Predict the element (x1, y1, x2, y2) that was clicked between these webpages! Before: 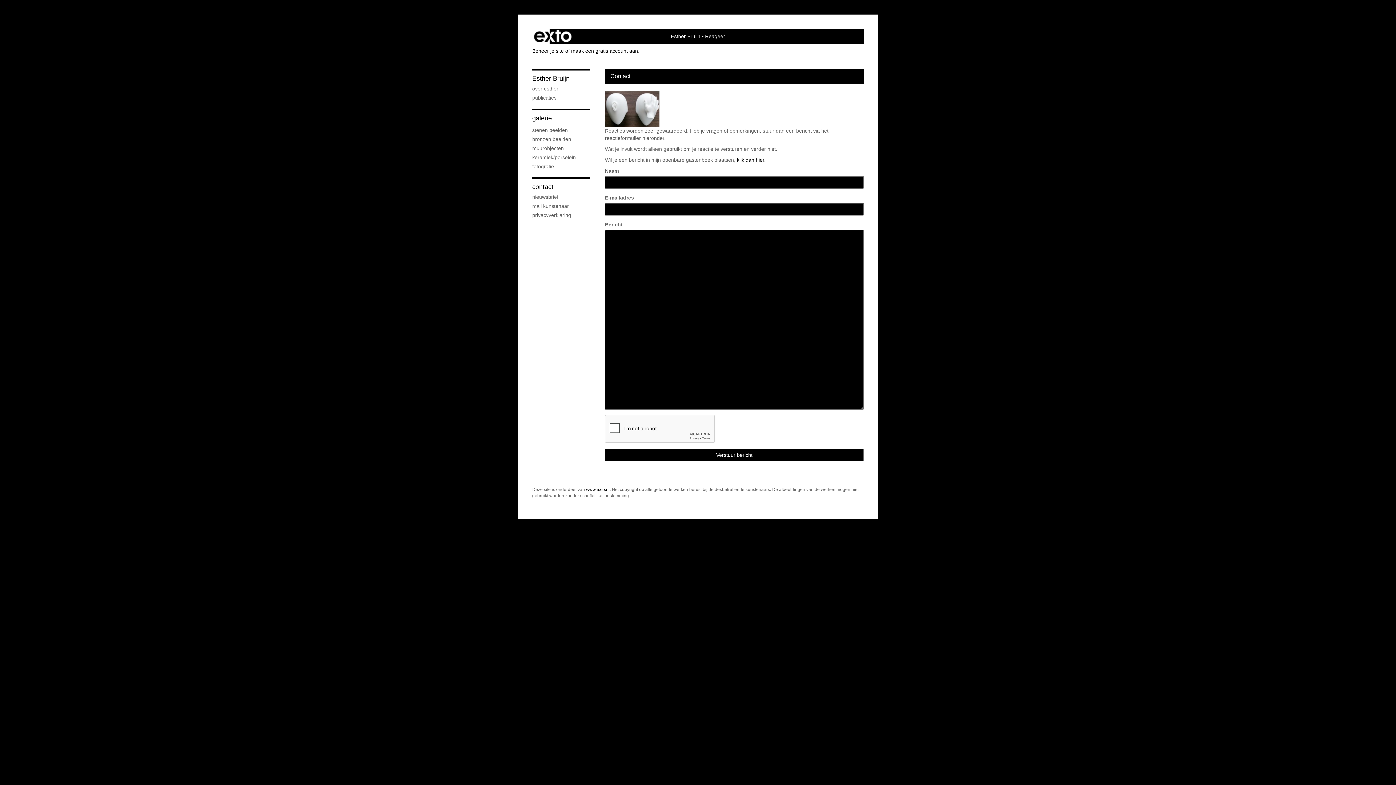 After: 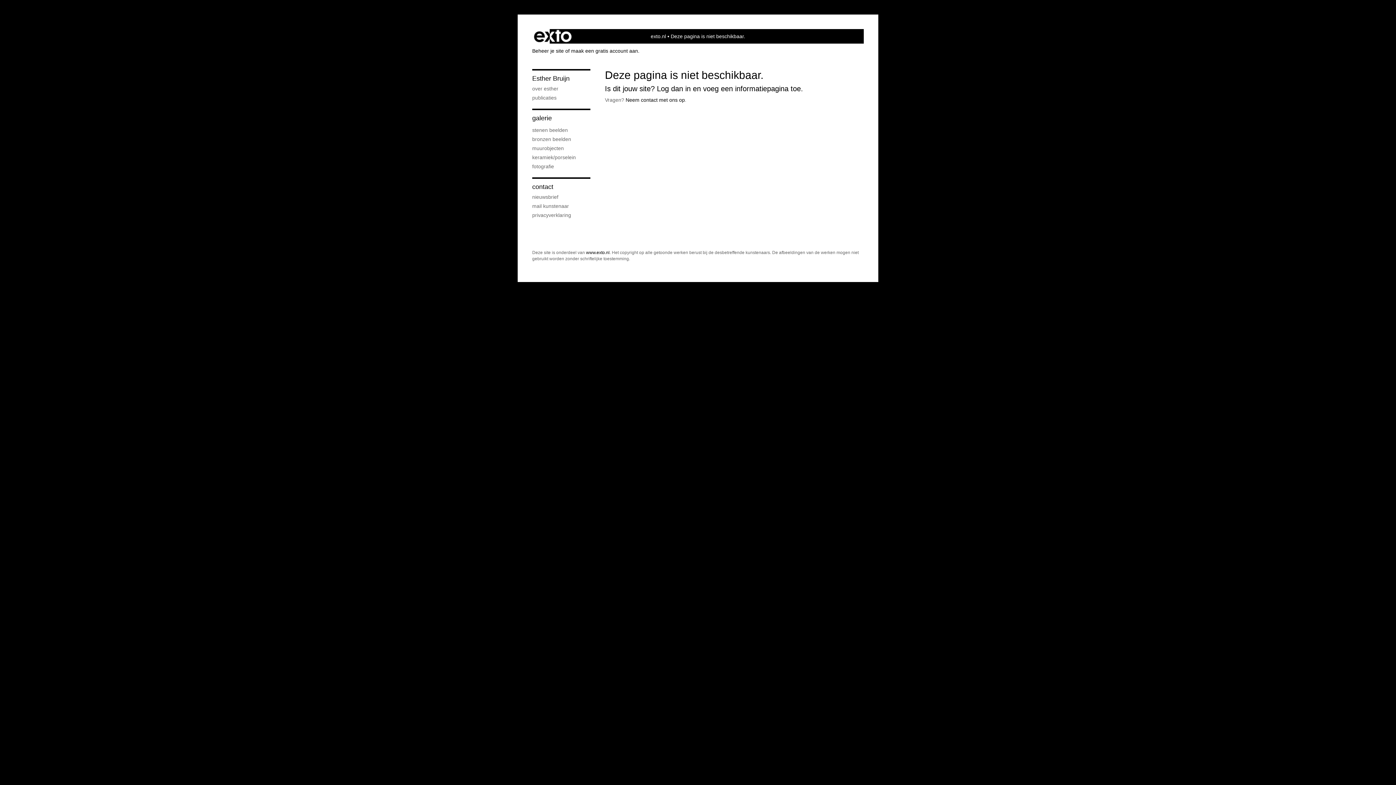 Action: label: klik dan hier. bbox: (737, 157, 765, 162)